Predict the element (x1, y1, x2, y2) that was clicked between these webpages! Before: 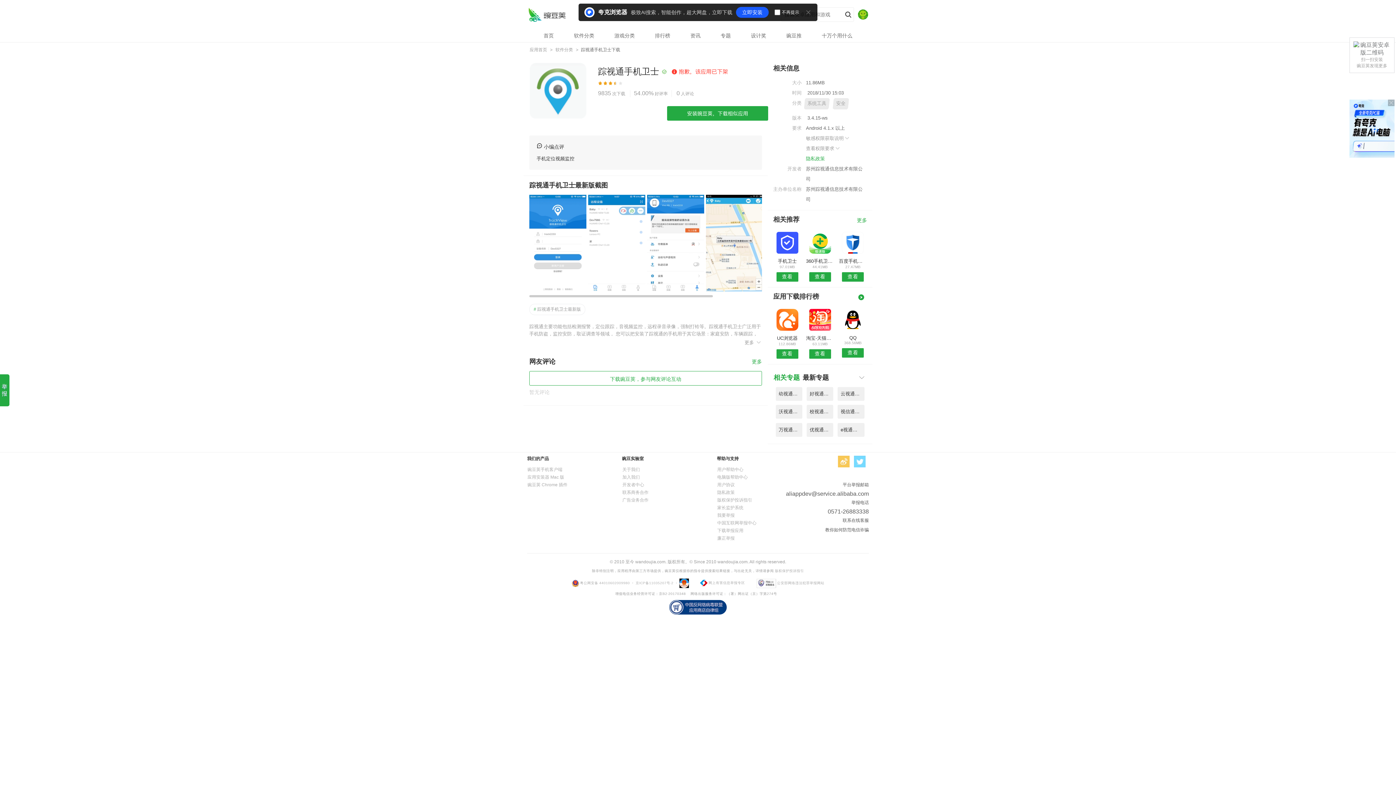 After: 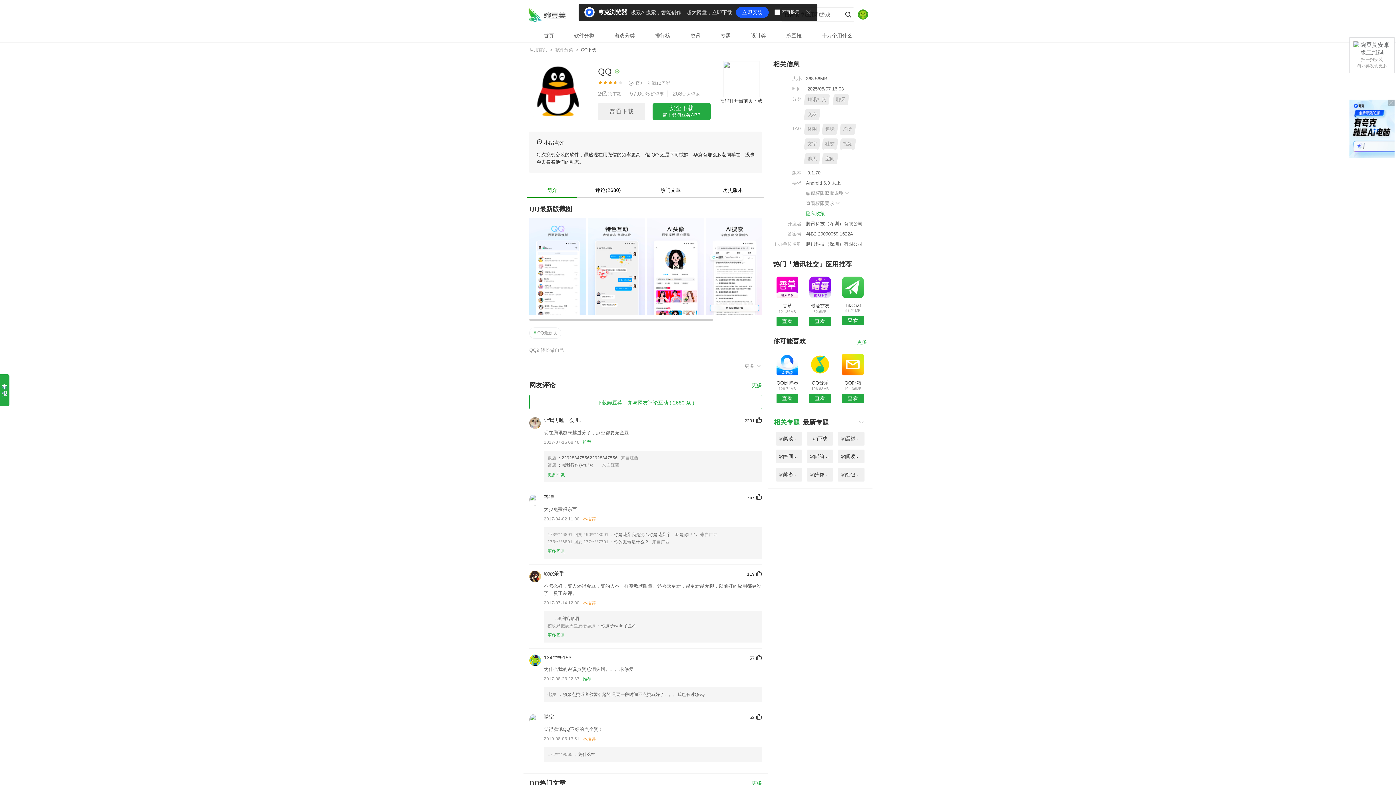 Action: bbox: (839, 308, 867, 330)